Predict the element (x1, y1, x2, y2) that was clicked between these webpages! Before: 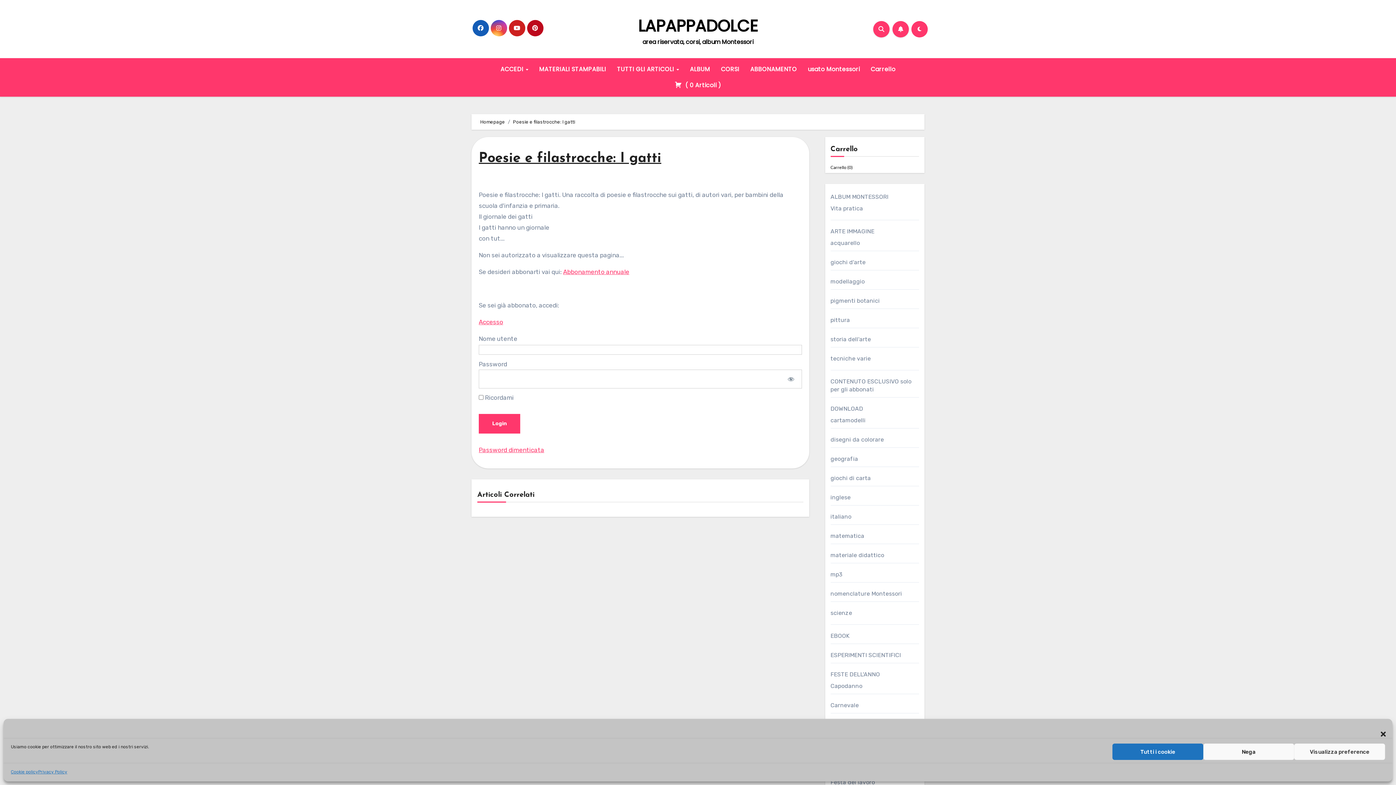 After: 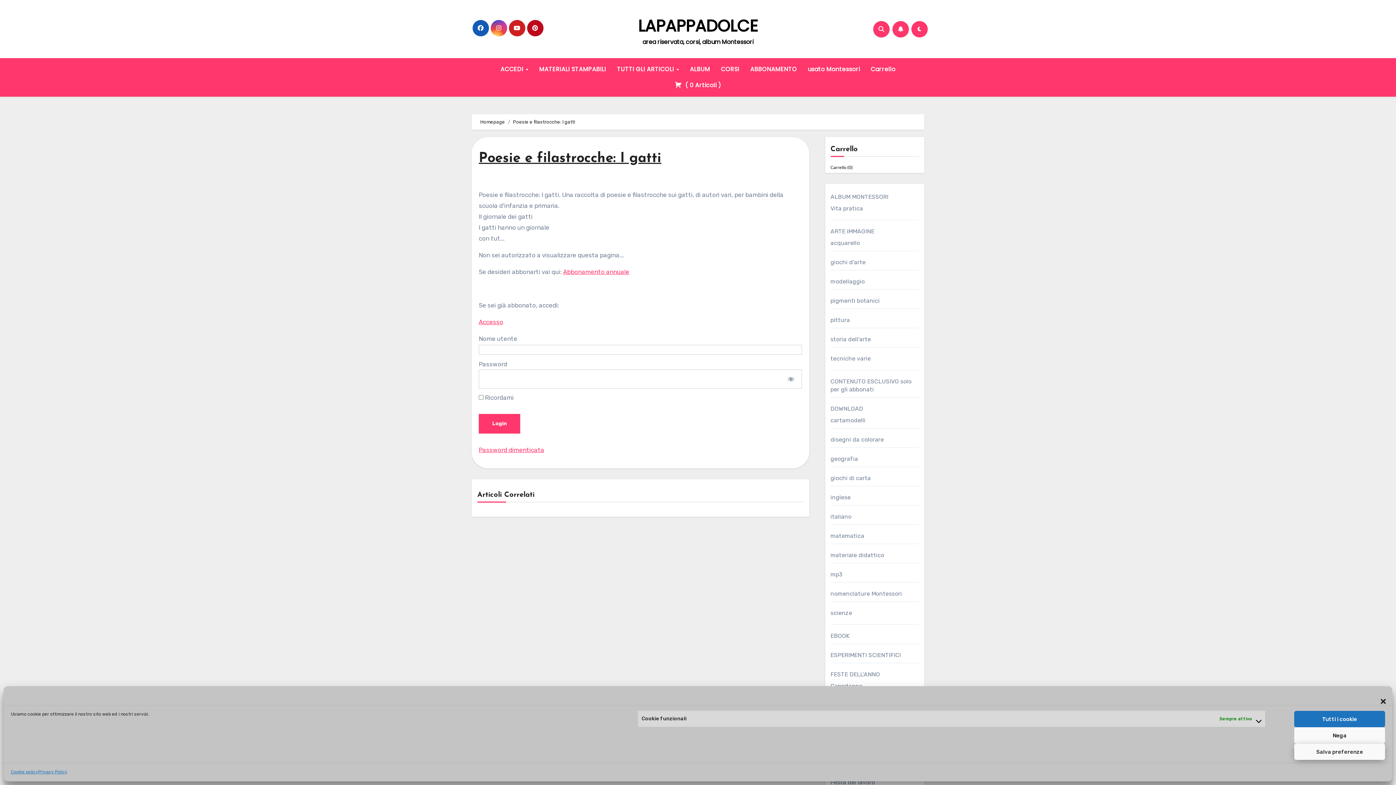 Action: bbox: (1294, 744, 1385, 760) label: Visualizza preference